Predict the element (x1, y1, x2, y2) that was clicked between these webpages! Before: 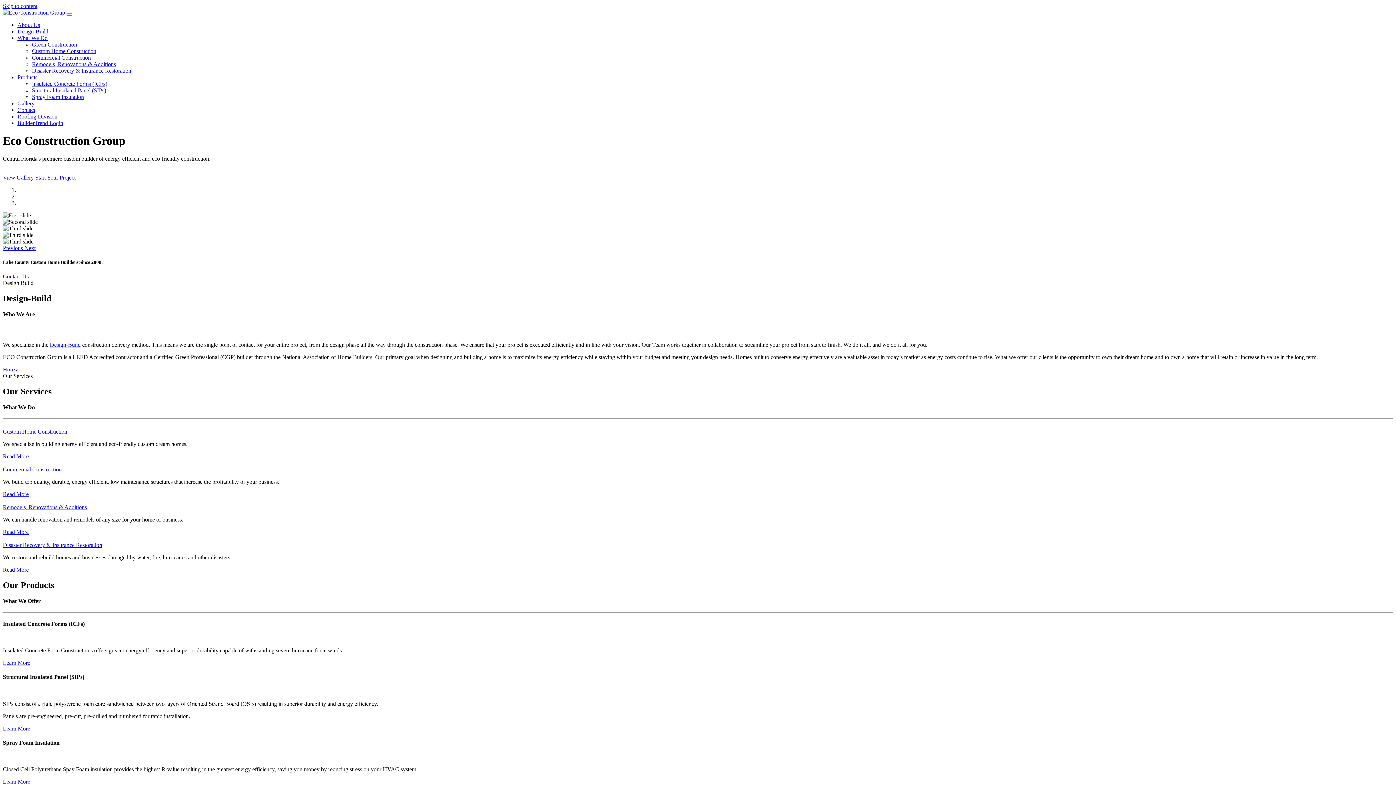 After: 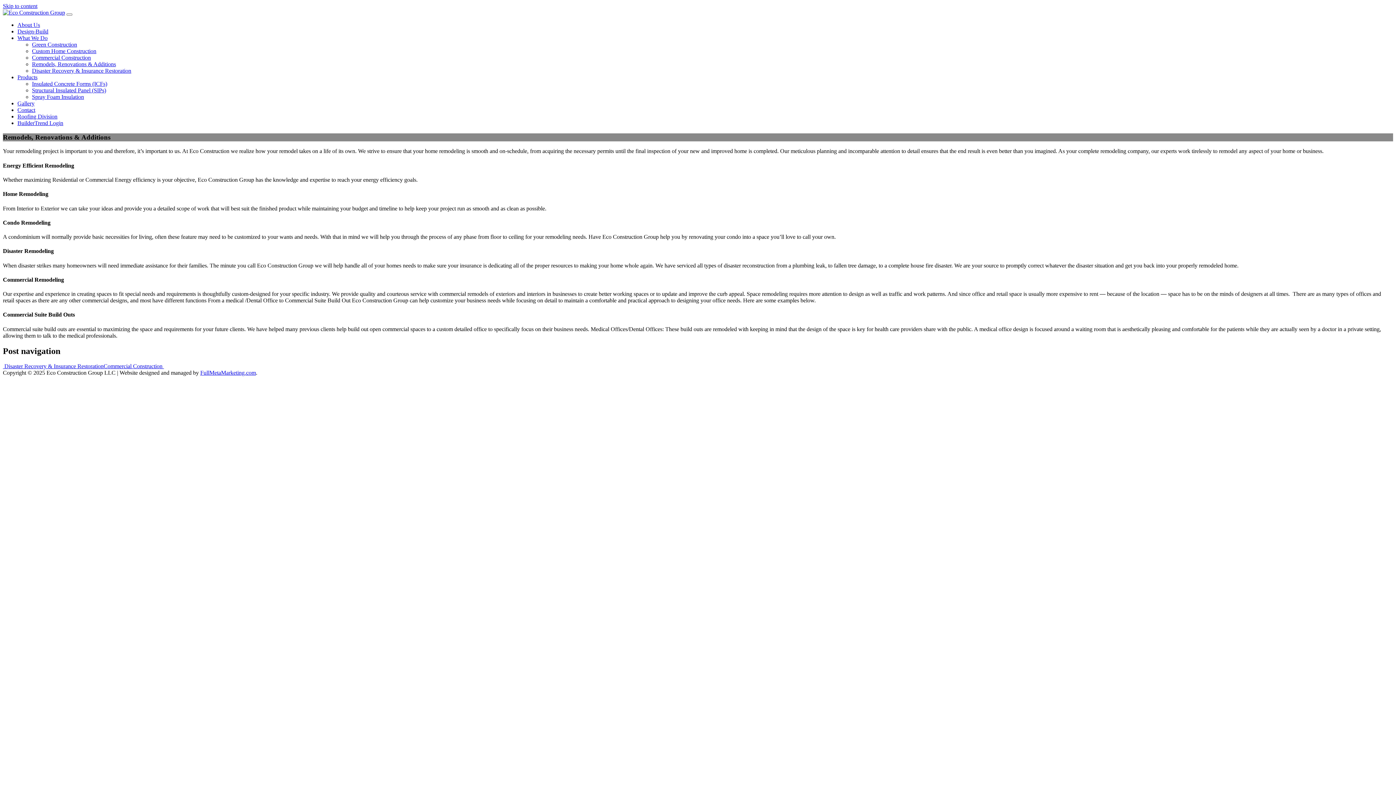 Action: label: Remodels, Renovations & Additions bbox: (32, 61, 116, 67)